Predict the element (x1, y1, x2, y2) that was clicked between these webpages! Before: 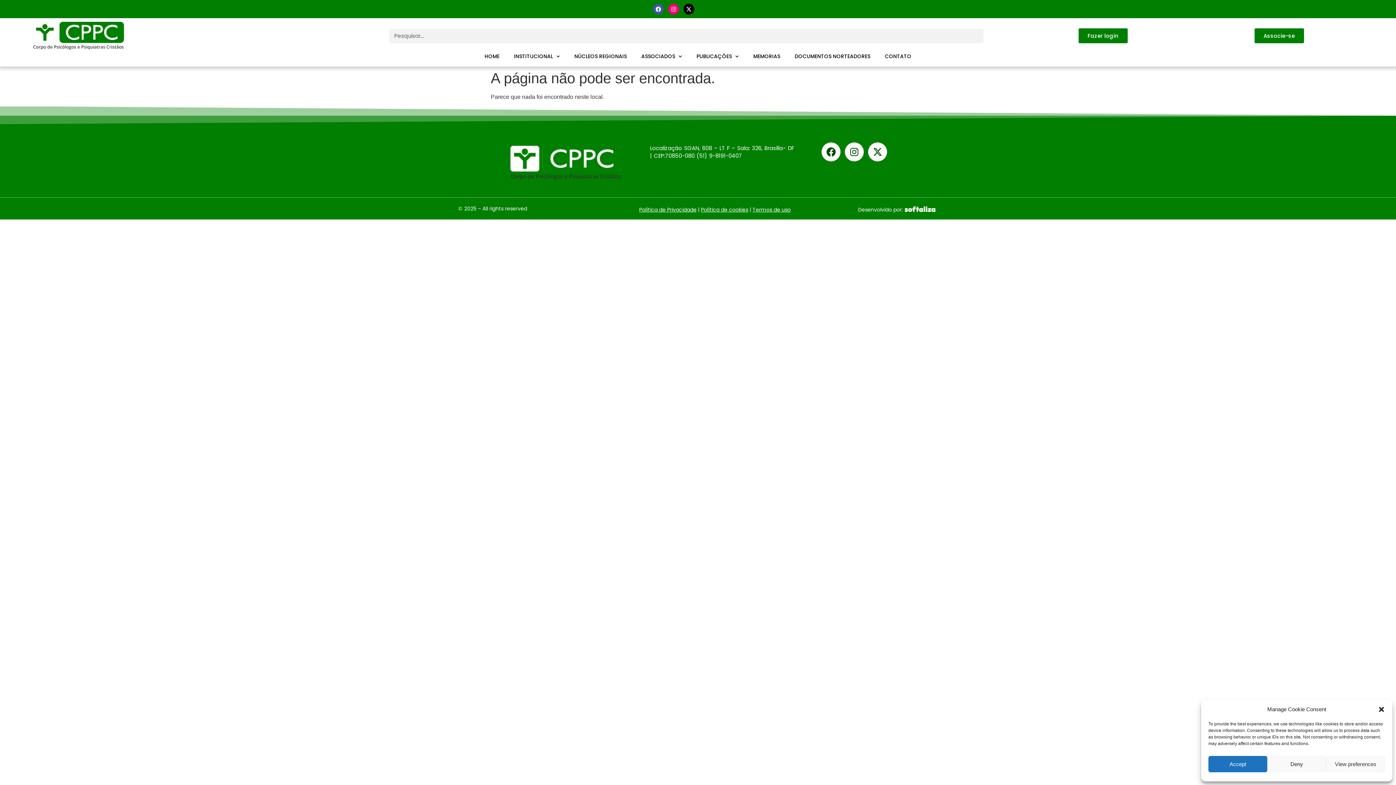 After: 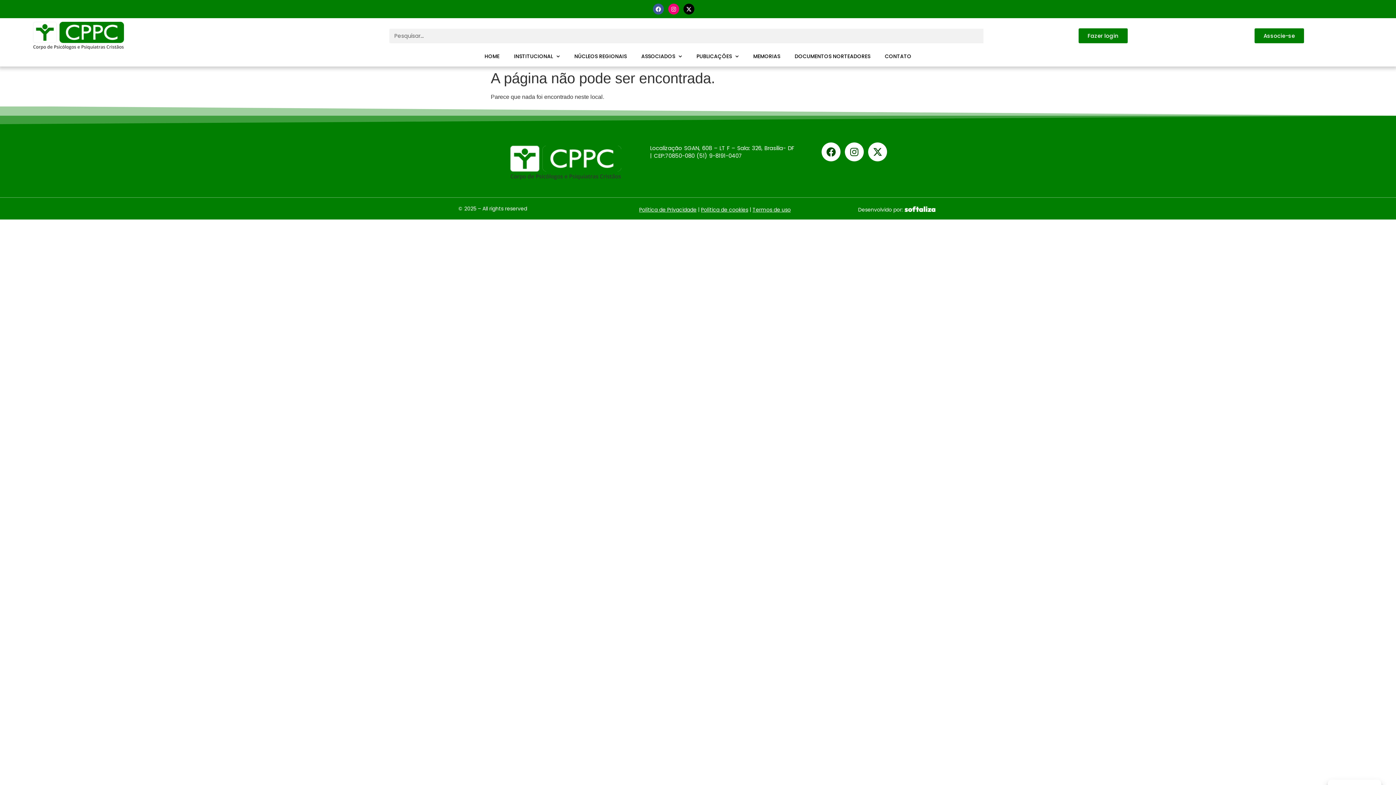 Action: bbox: (1208, 756, 1267, 772) label: Accept